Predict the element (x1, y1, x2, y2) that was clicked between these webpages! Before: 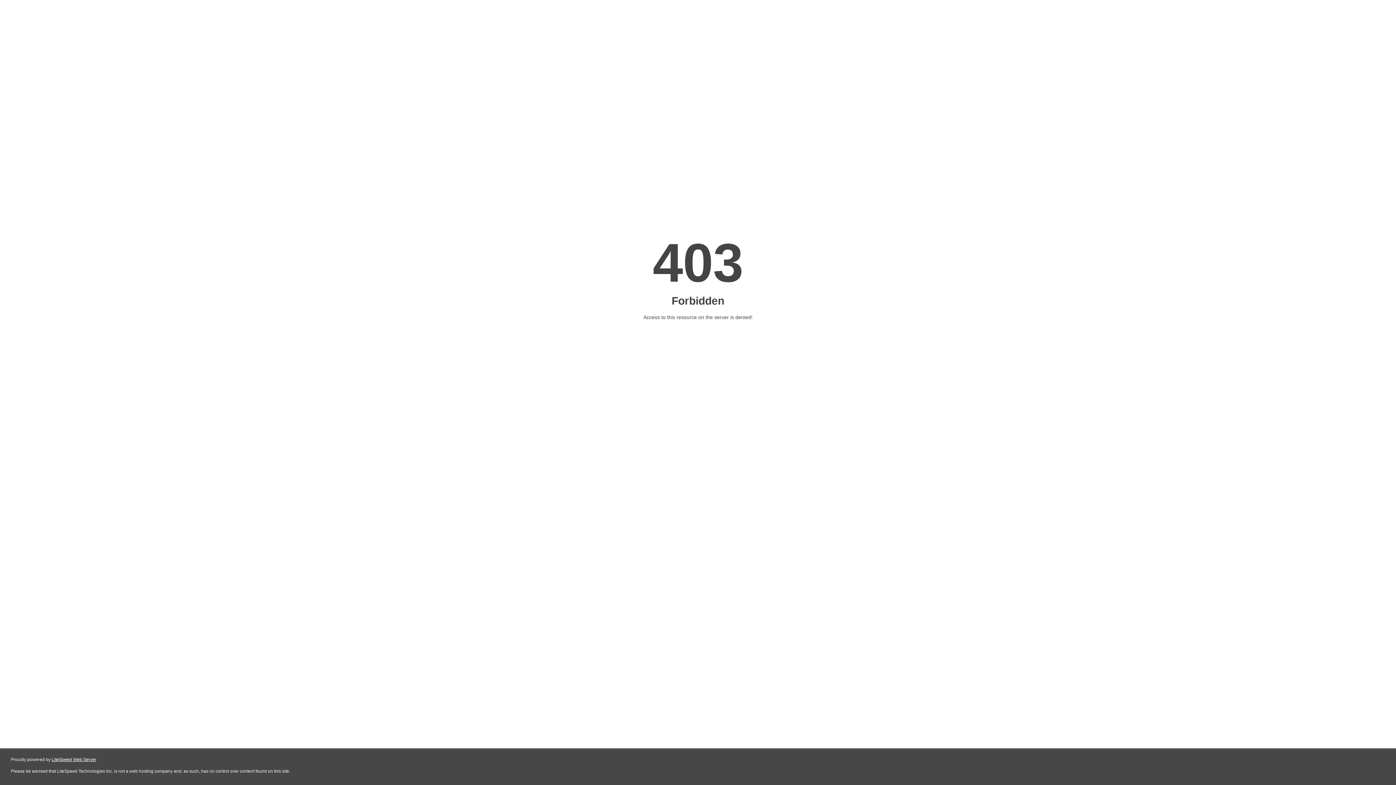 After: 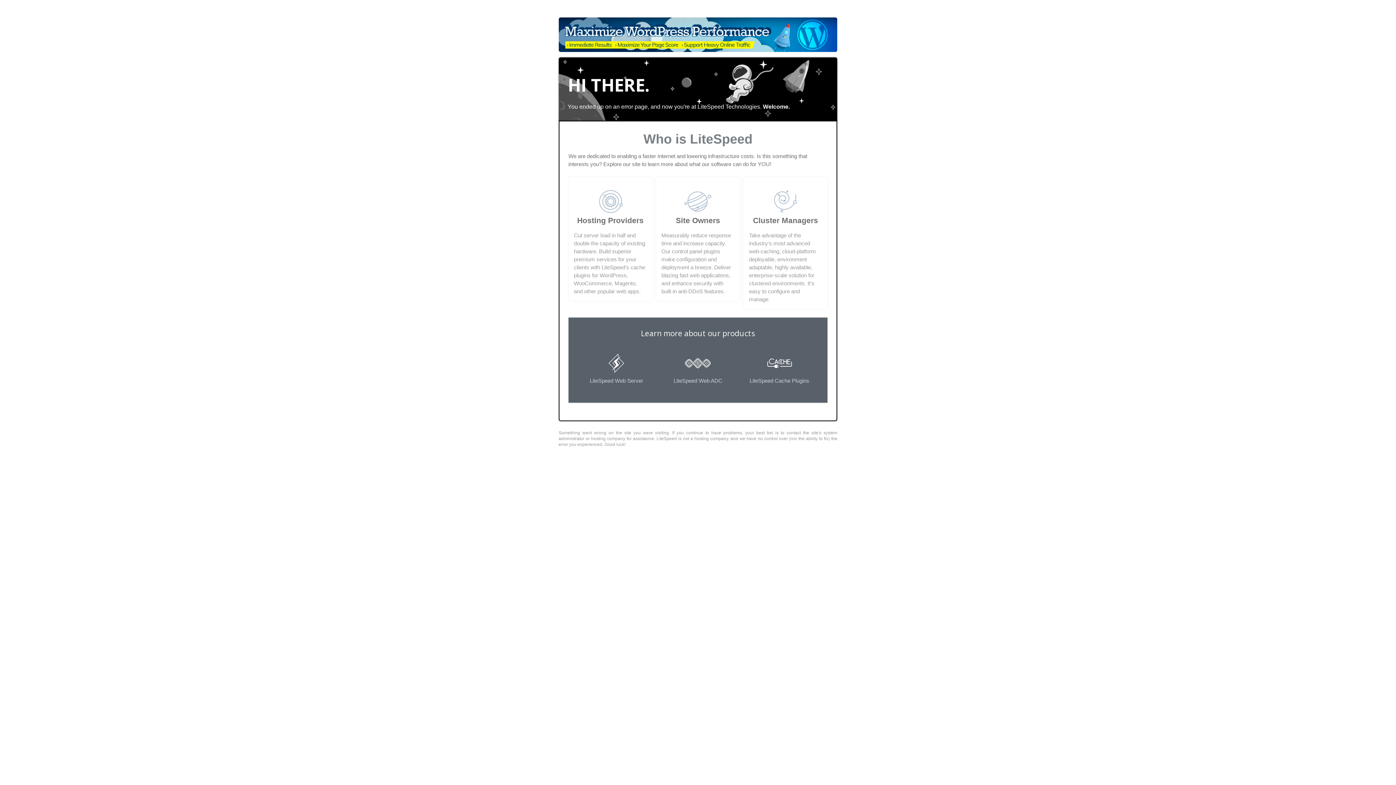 Action: bbox: (51, 757, 96, 762) label: LiteSpeed Web Server